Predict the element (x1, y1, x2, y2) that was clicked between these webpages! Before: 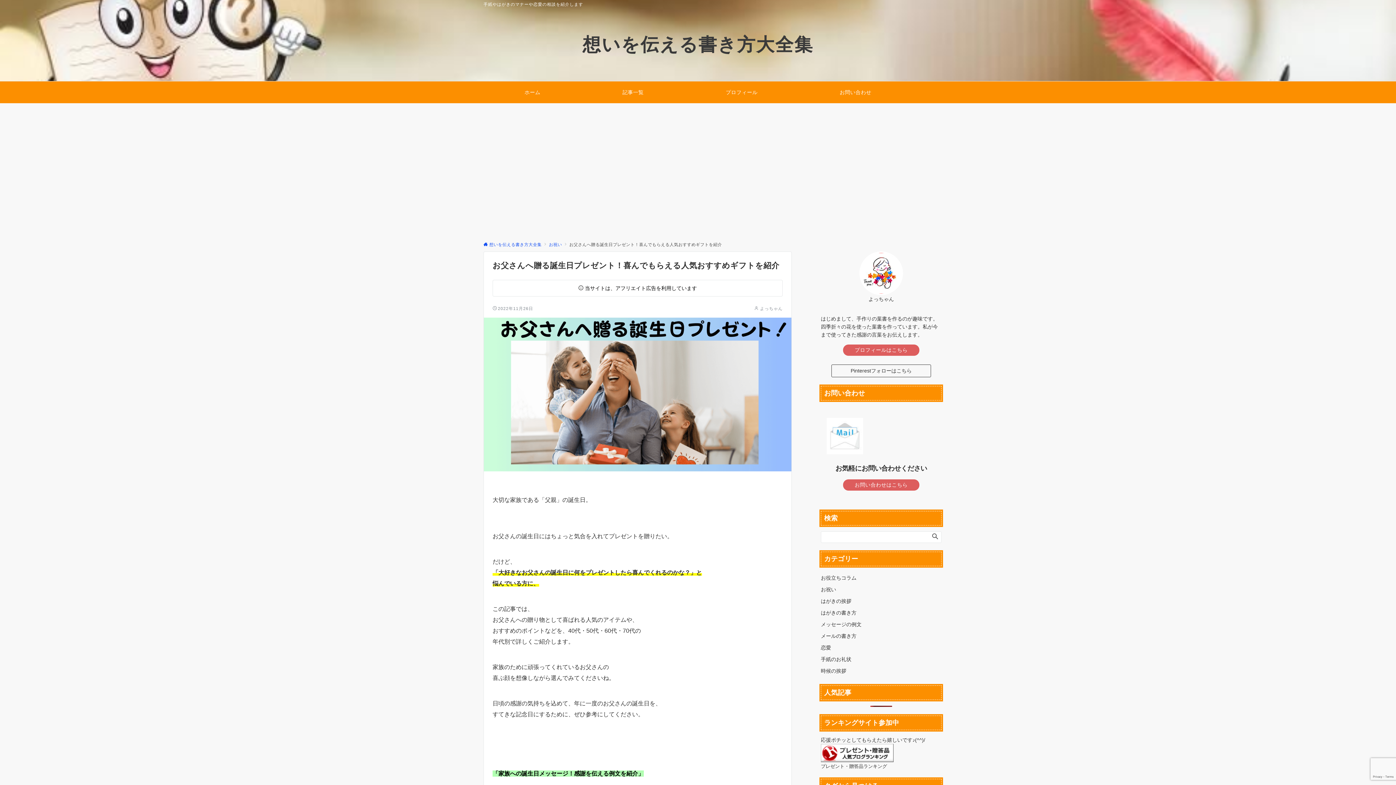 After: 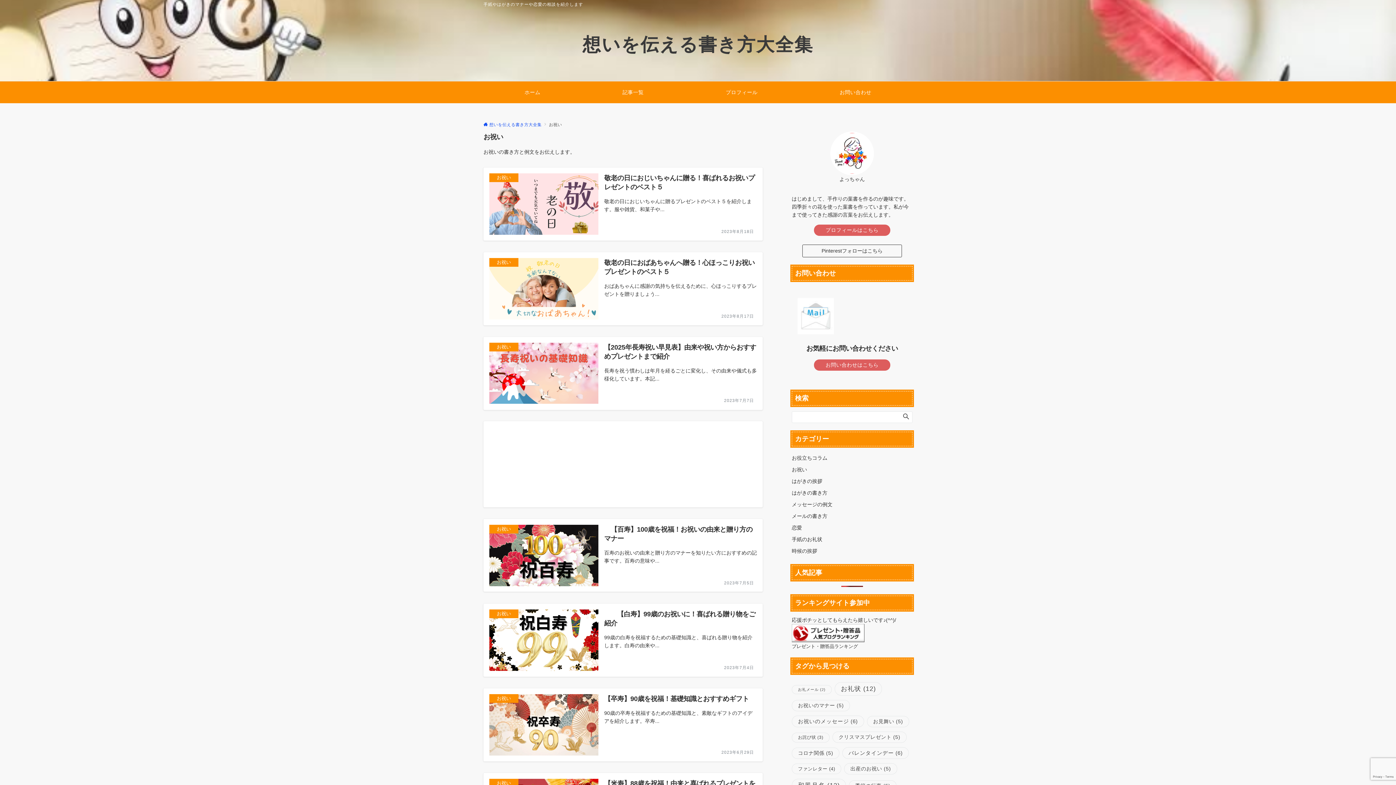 Action: bbox: (821, 586, 836, 592) label: お祝い